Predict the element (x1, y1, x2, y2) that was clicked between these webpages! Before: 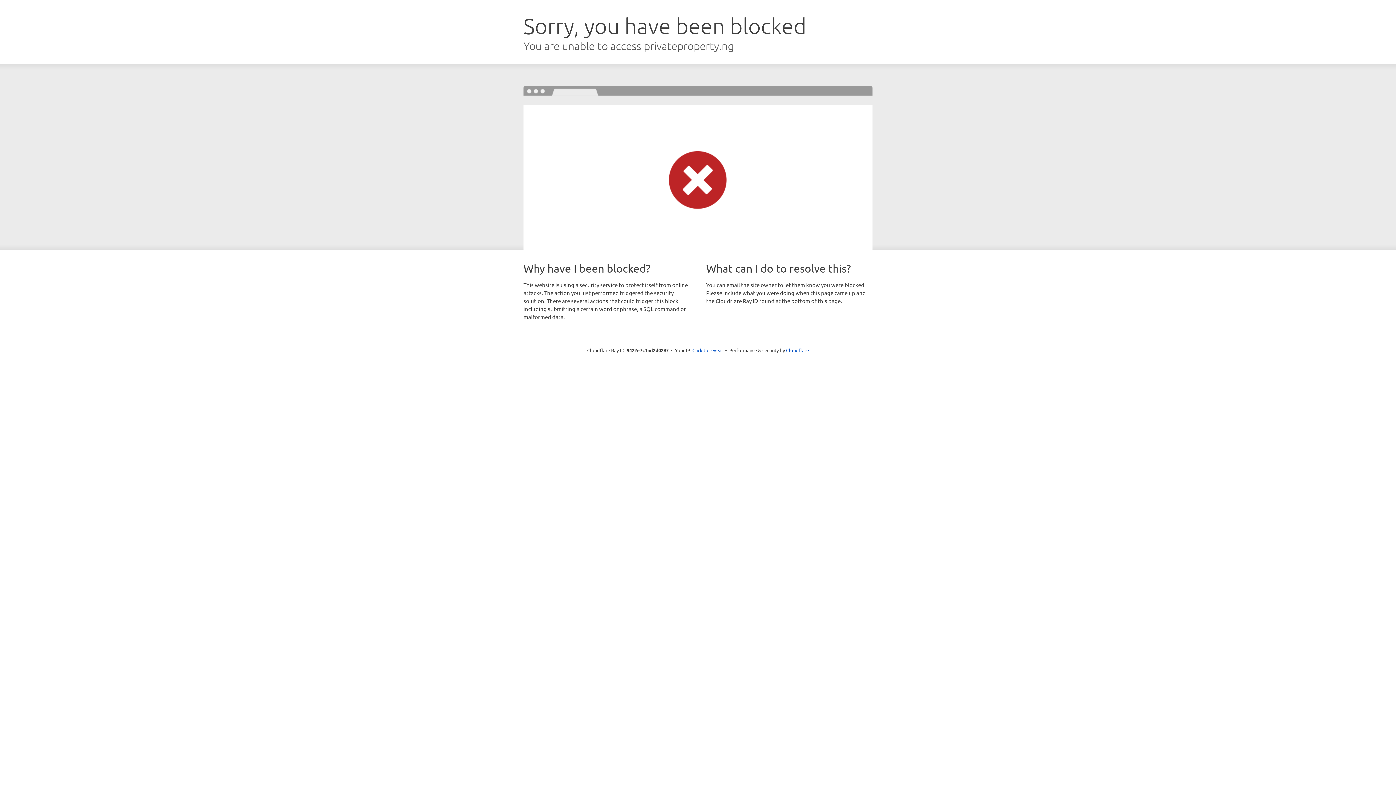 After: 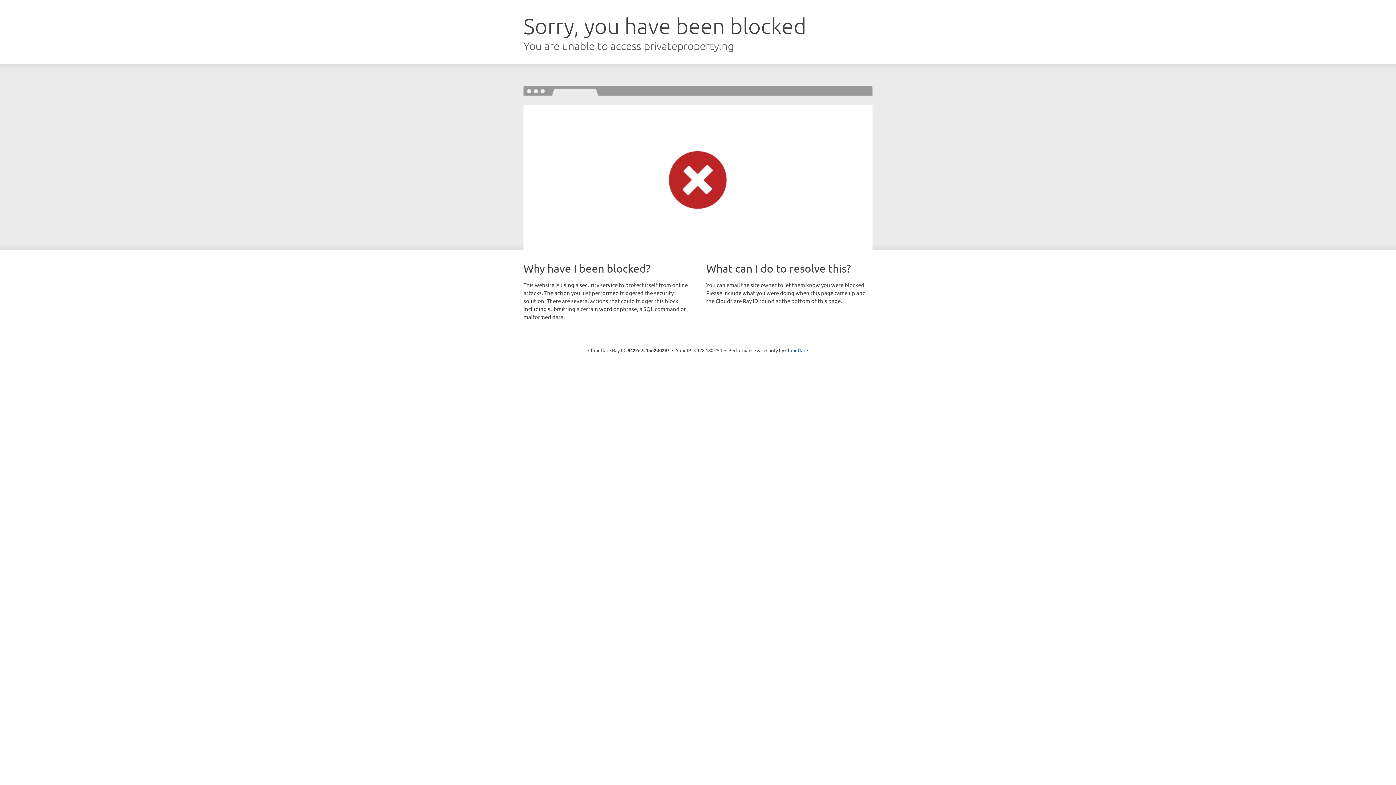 Action: label: Click to reveal bbox: (692, 346, 723, 353)